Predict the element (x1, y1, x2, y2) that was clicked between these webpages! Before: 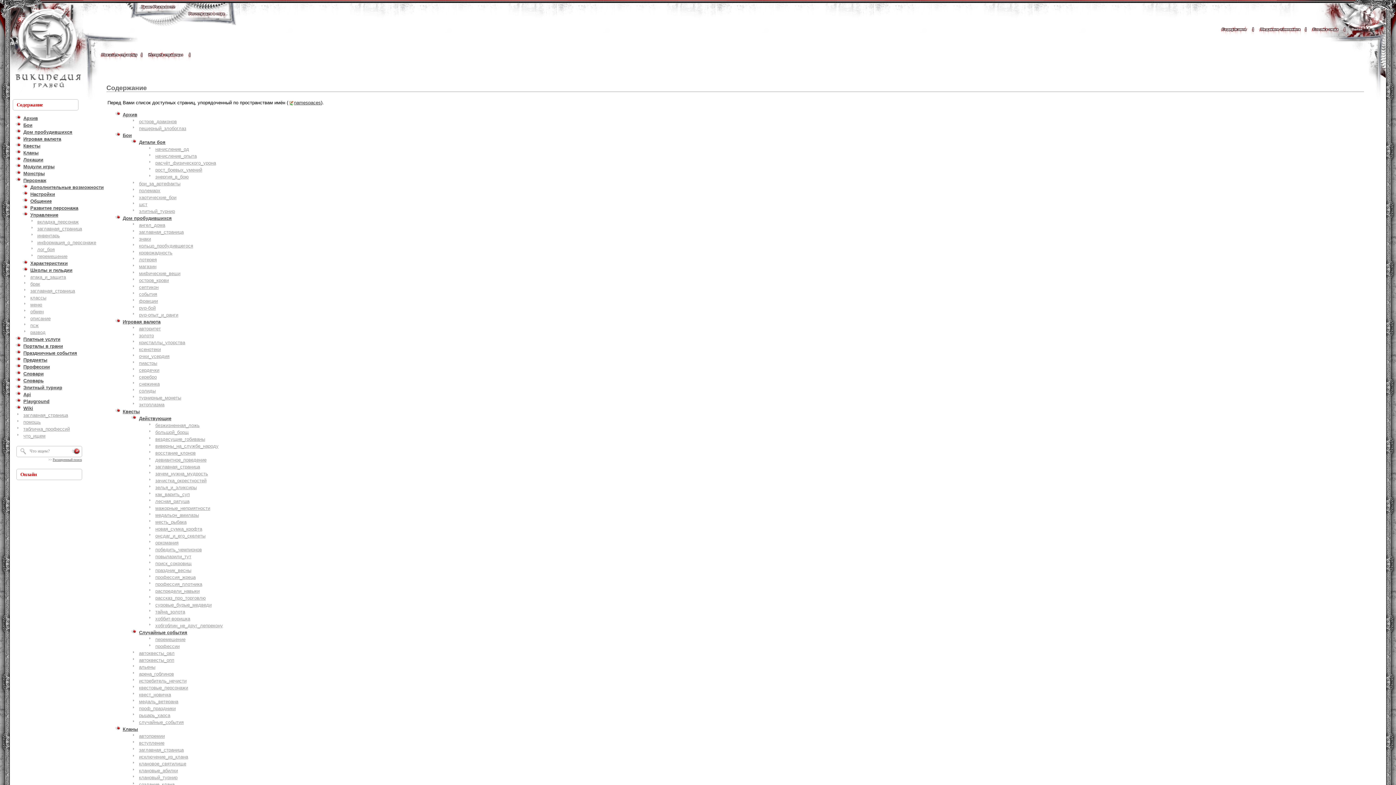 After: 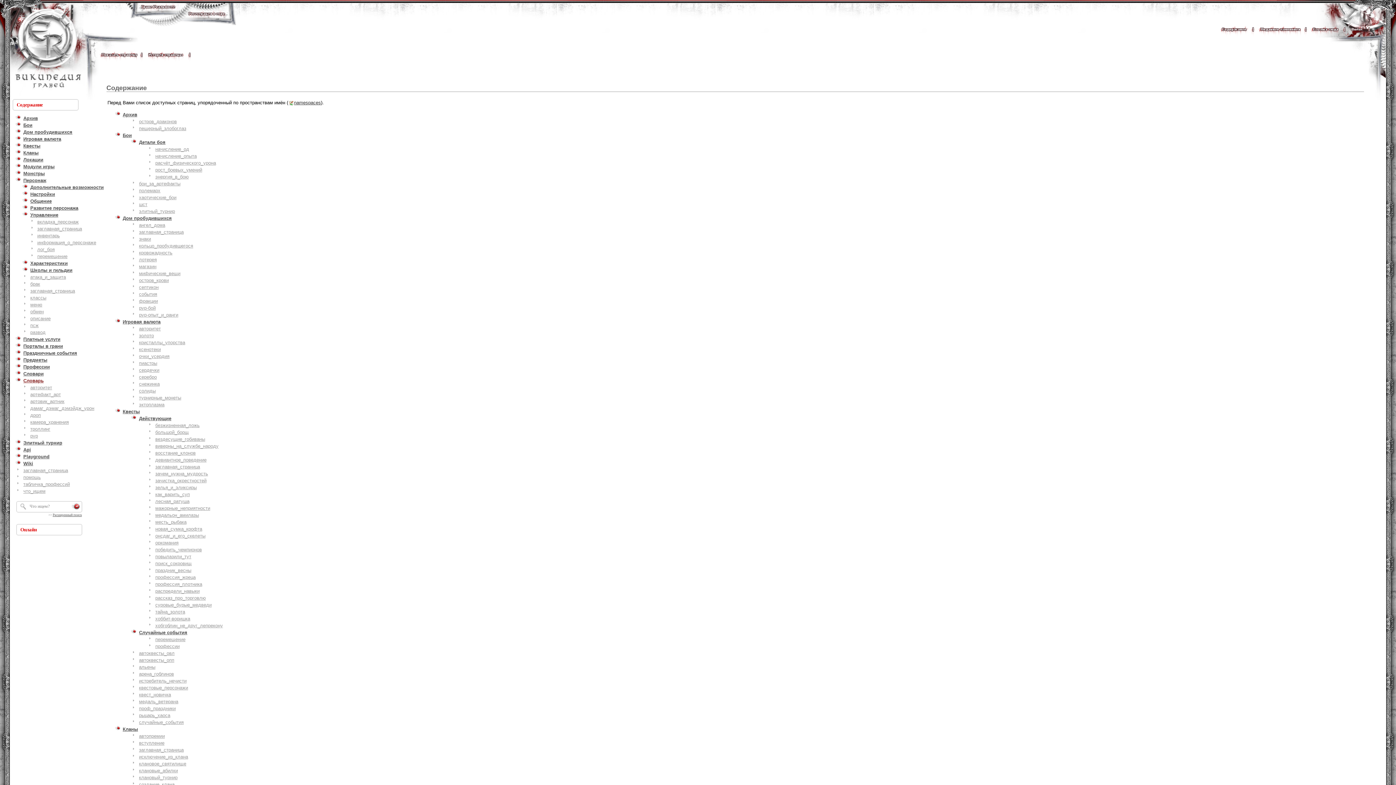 Action: bbox: (23, 378, 43, 383) label: Словарь